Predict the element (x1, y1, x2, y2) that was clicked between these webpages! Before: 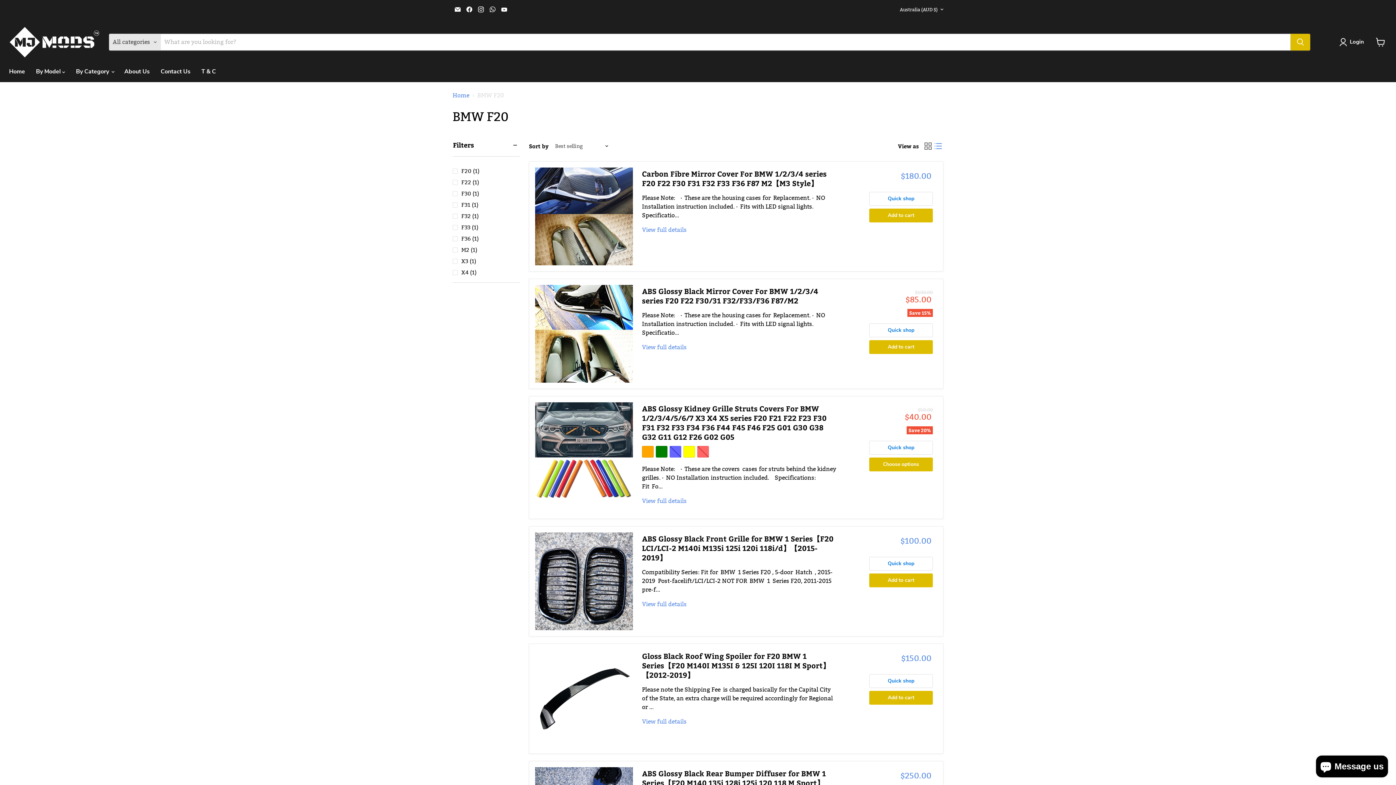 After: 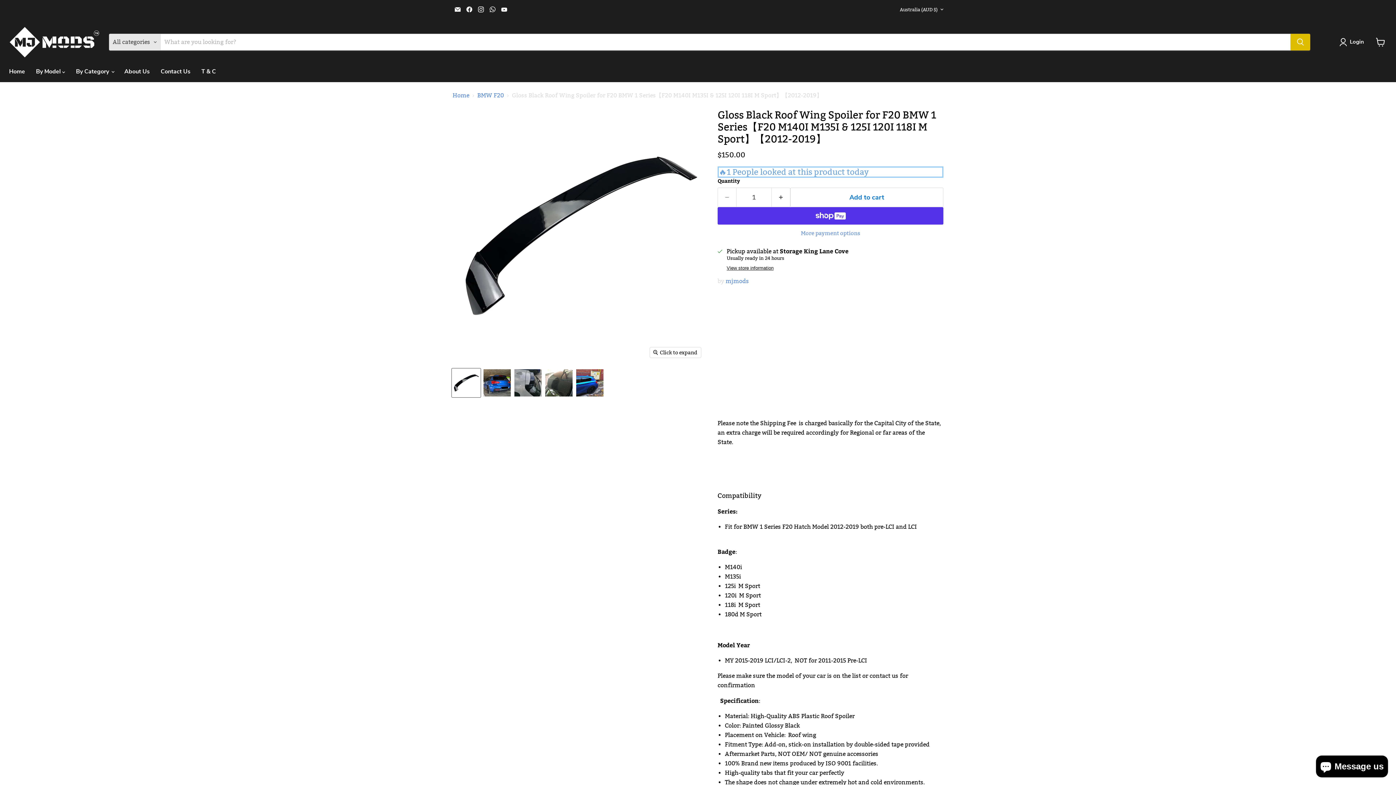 Action: bbox: (535, 650, 633, 748) label: Gloss Black Roof Wing Spoiler for F20 BMW 1 Series【F20 M140I M135I & 125I 120I 118I M Sport】【2012-2019】